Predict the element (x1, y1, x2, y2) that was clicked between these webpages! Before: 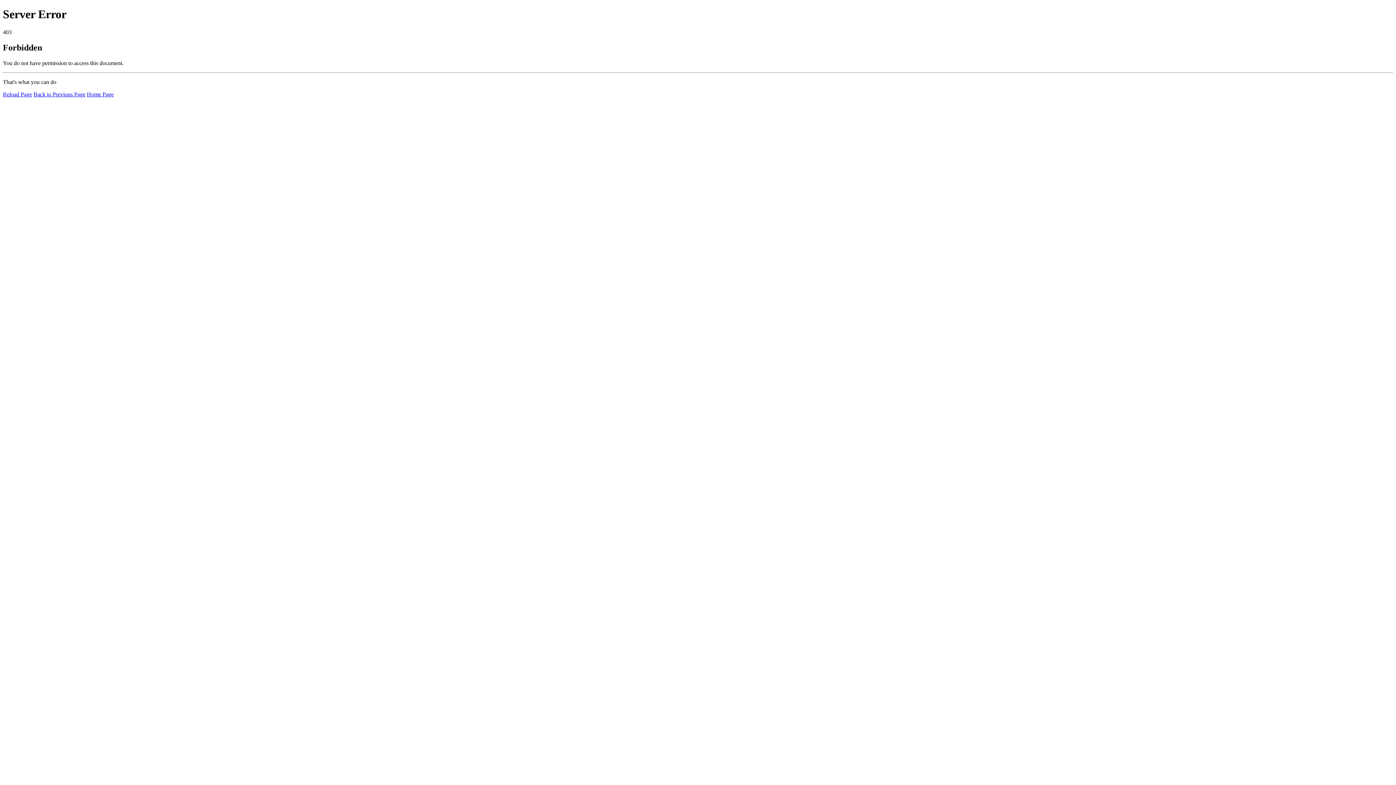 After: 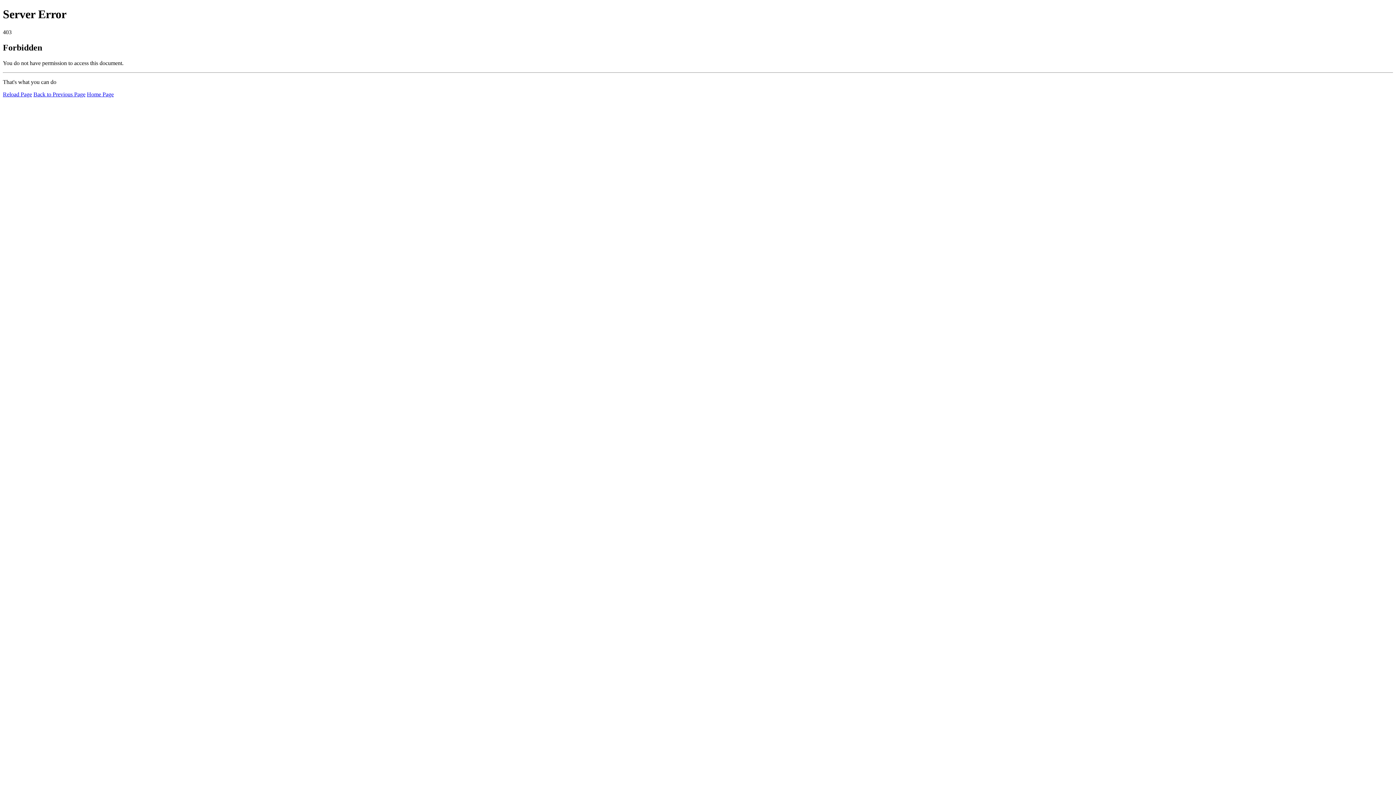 Action: label: Reload Page bbox: (2, 91, 32, 97)